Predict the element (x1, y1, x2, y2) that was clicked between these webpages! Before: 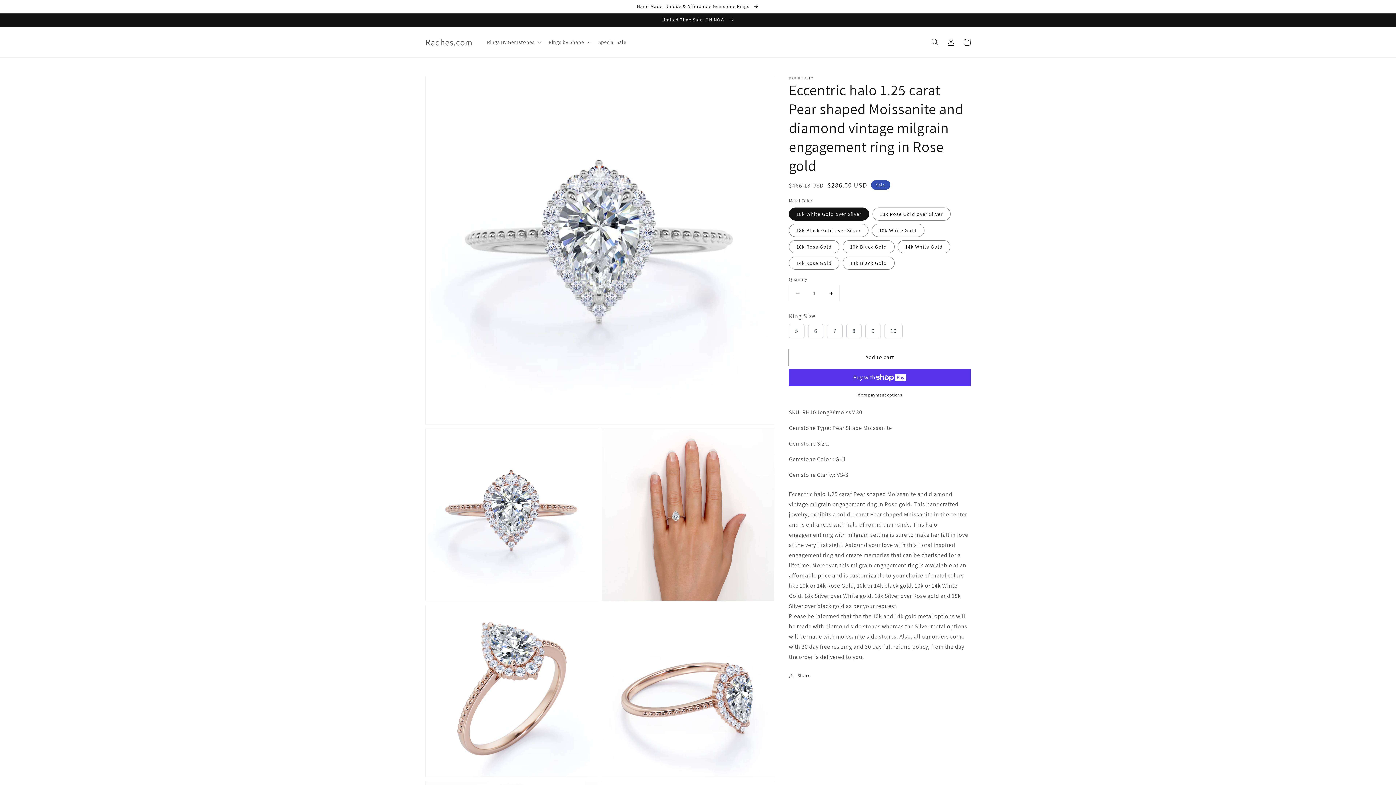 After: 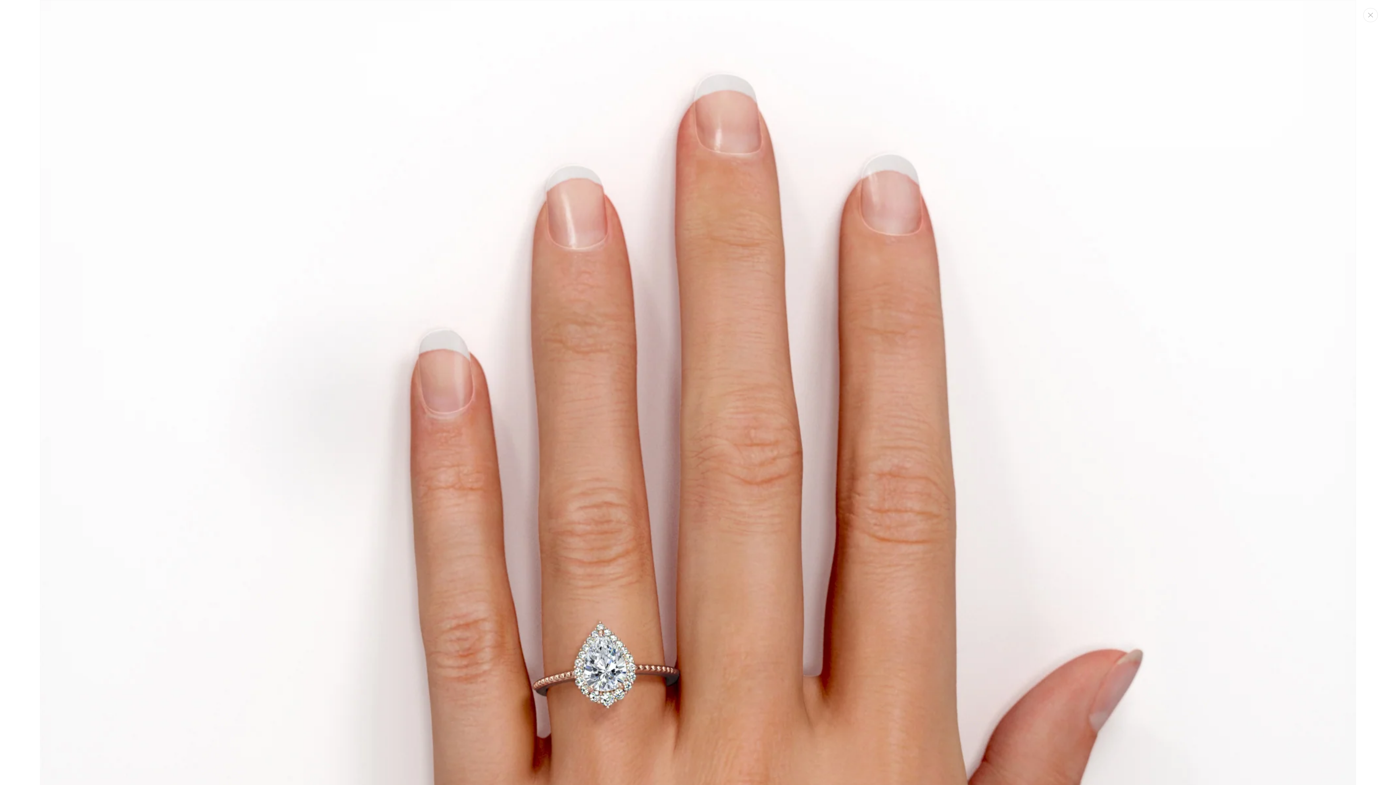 Action: bbox: (602, 429, 774, 601) label: Open media 2 in gallery view